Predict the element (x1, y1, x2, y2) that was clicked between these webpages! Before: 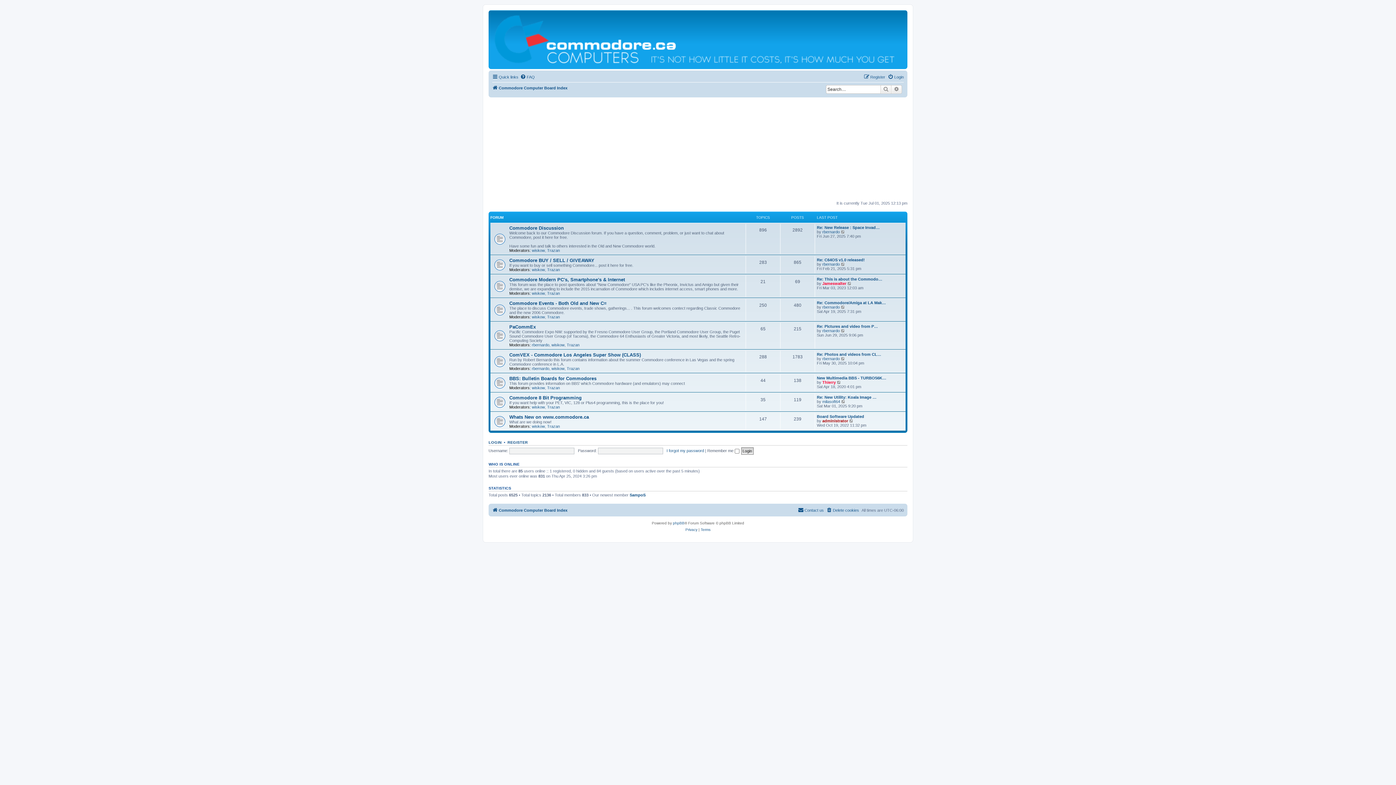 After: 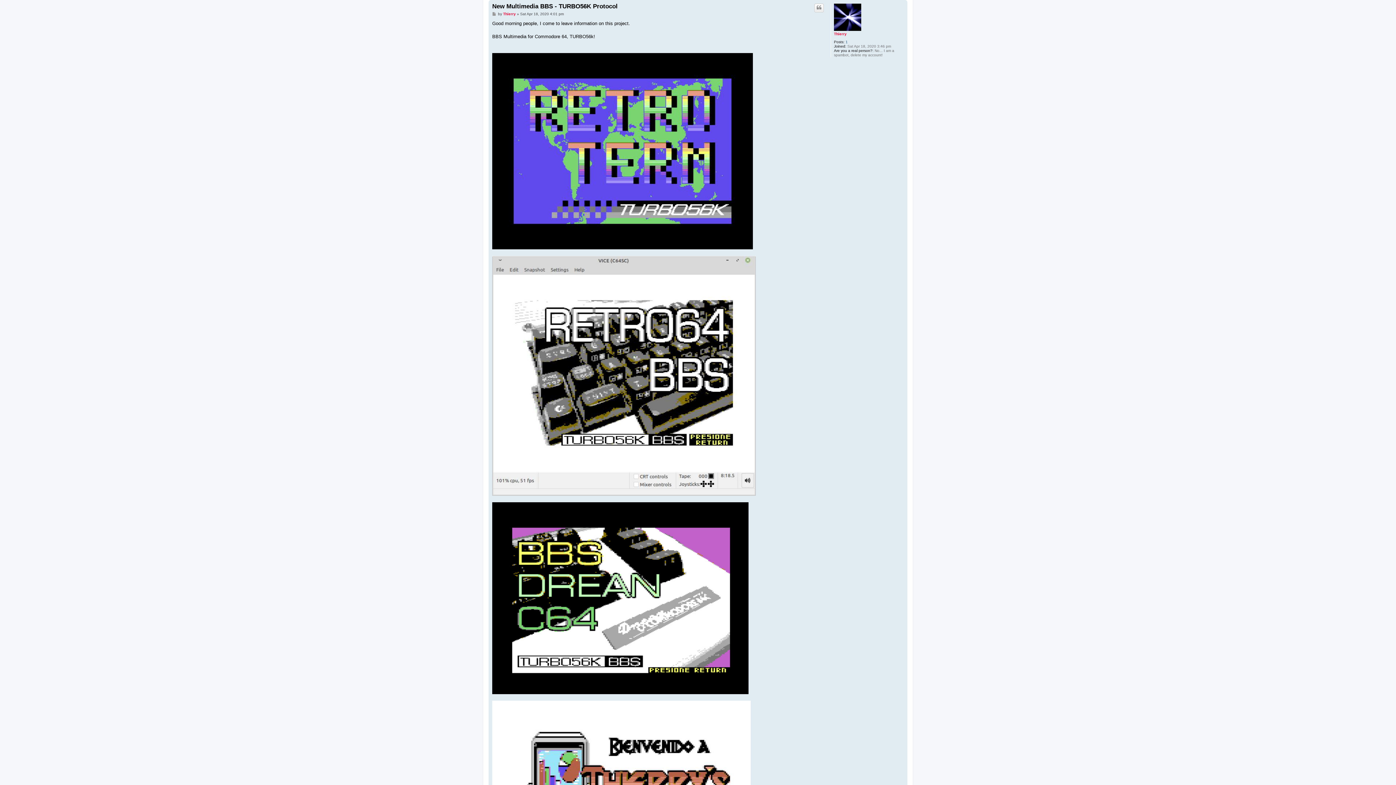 Action: label: View the latest post bbox: (837, 380, 841, 384)